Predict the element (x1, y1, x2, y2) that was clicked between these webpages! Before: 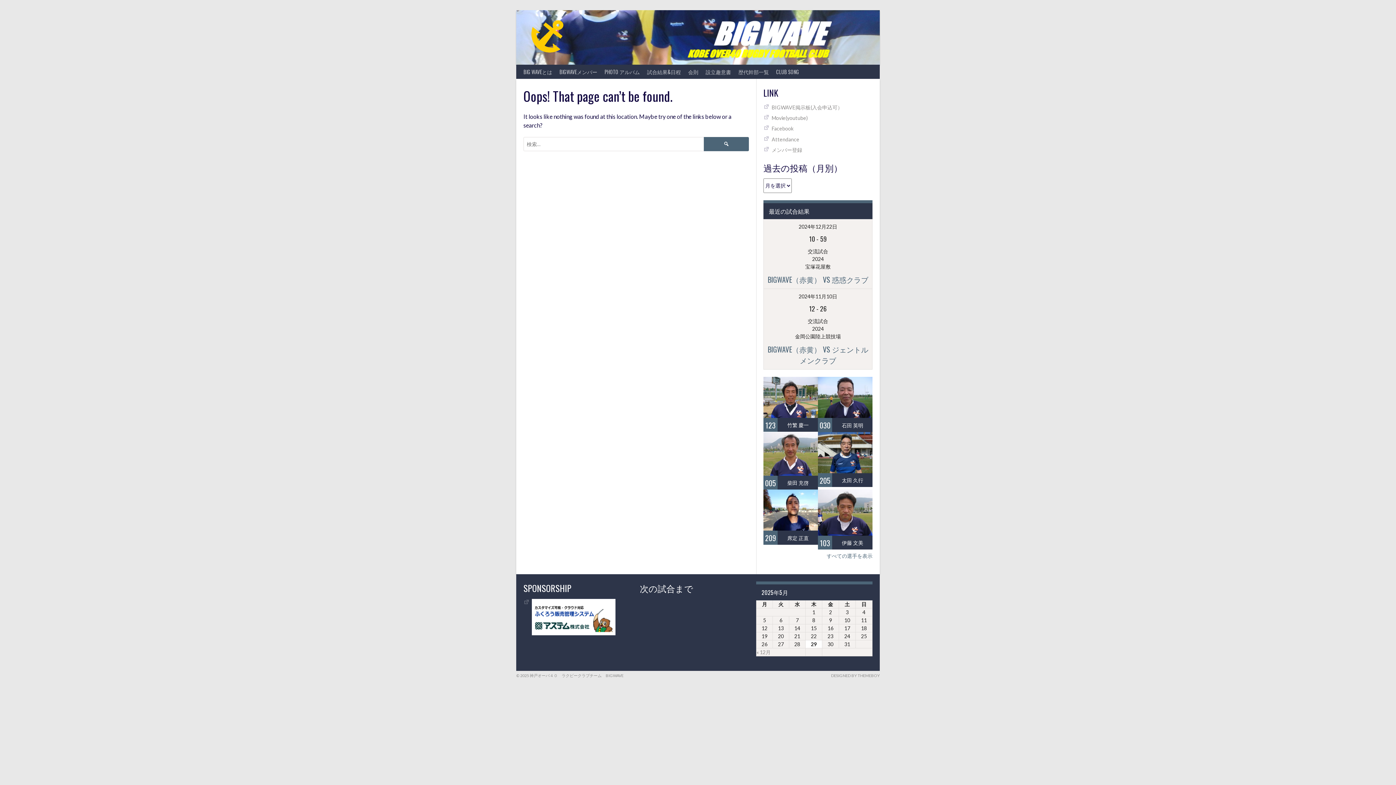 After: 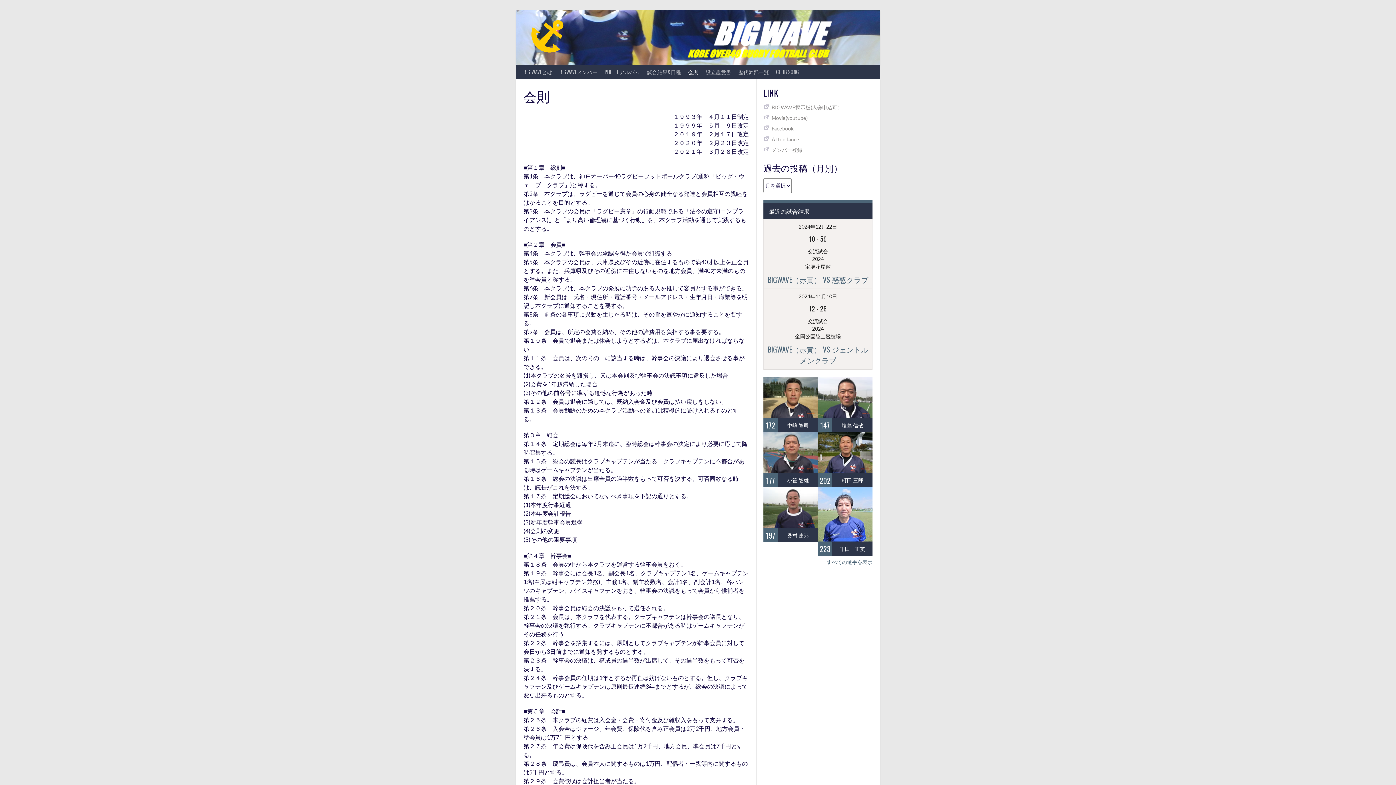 Action: label: 会則 bbox: (684, 64, 702, 78)